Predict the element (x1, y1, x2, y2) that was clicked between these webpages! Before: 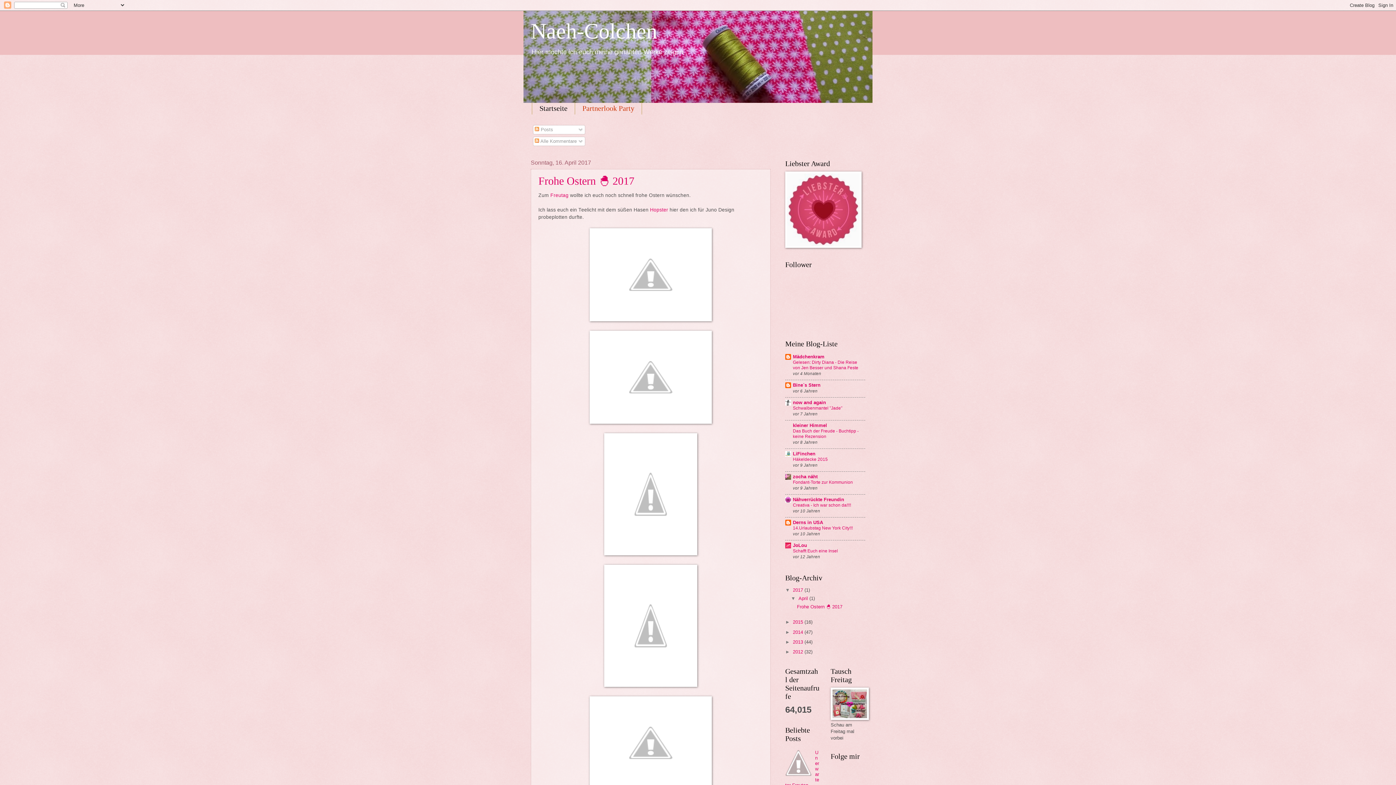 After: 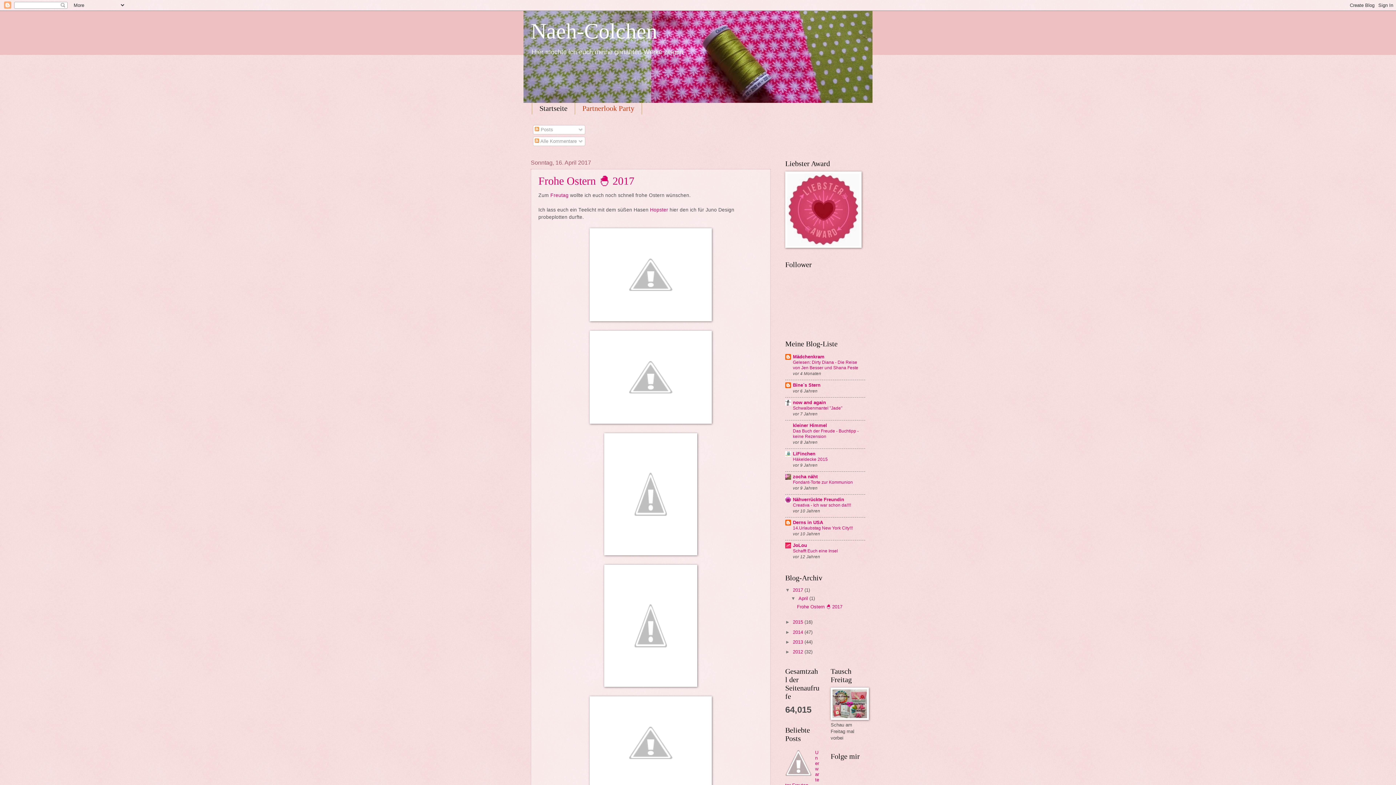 Action: bbox: (785, 771, 813, 777)